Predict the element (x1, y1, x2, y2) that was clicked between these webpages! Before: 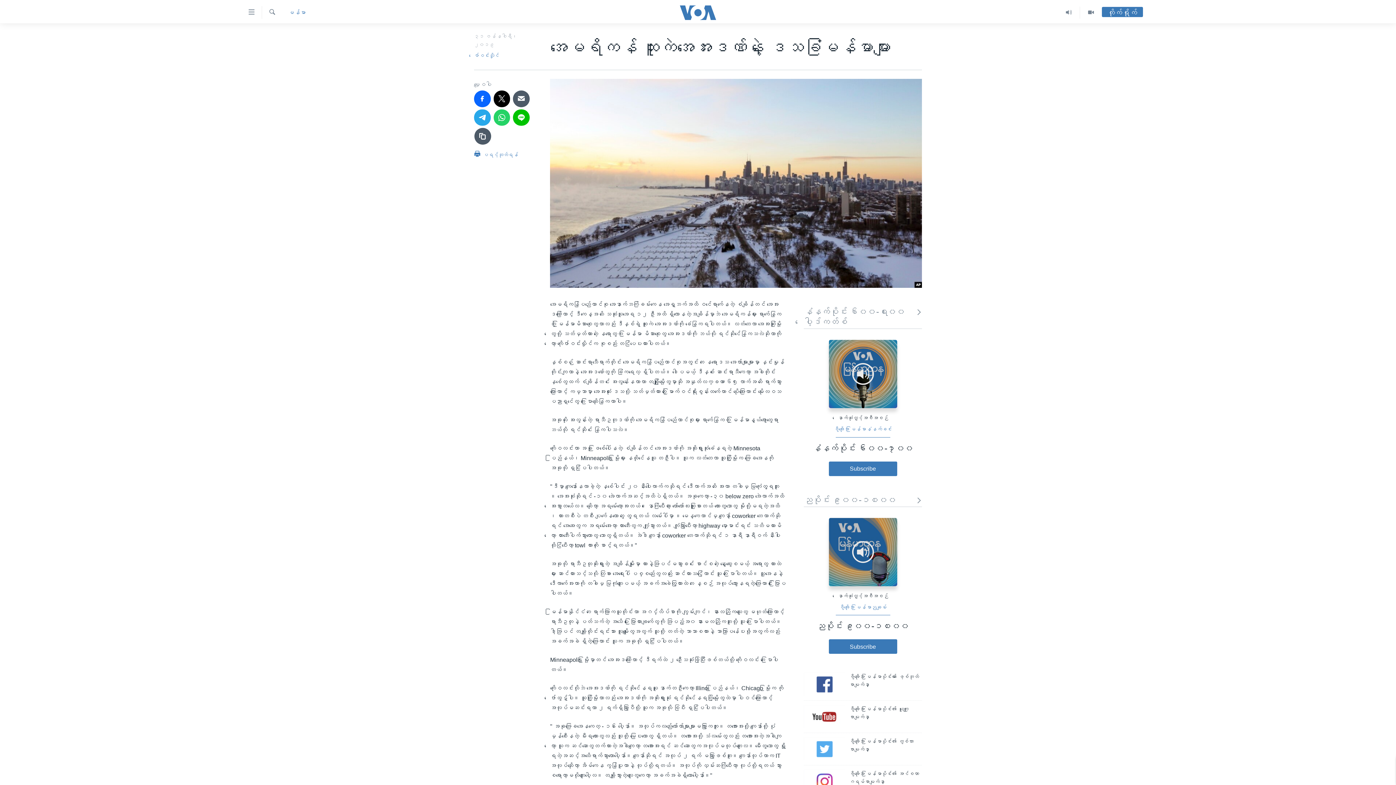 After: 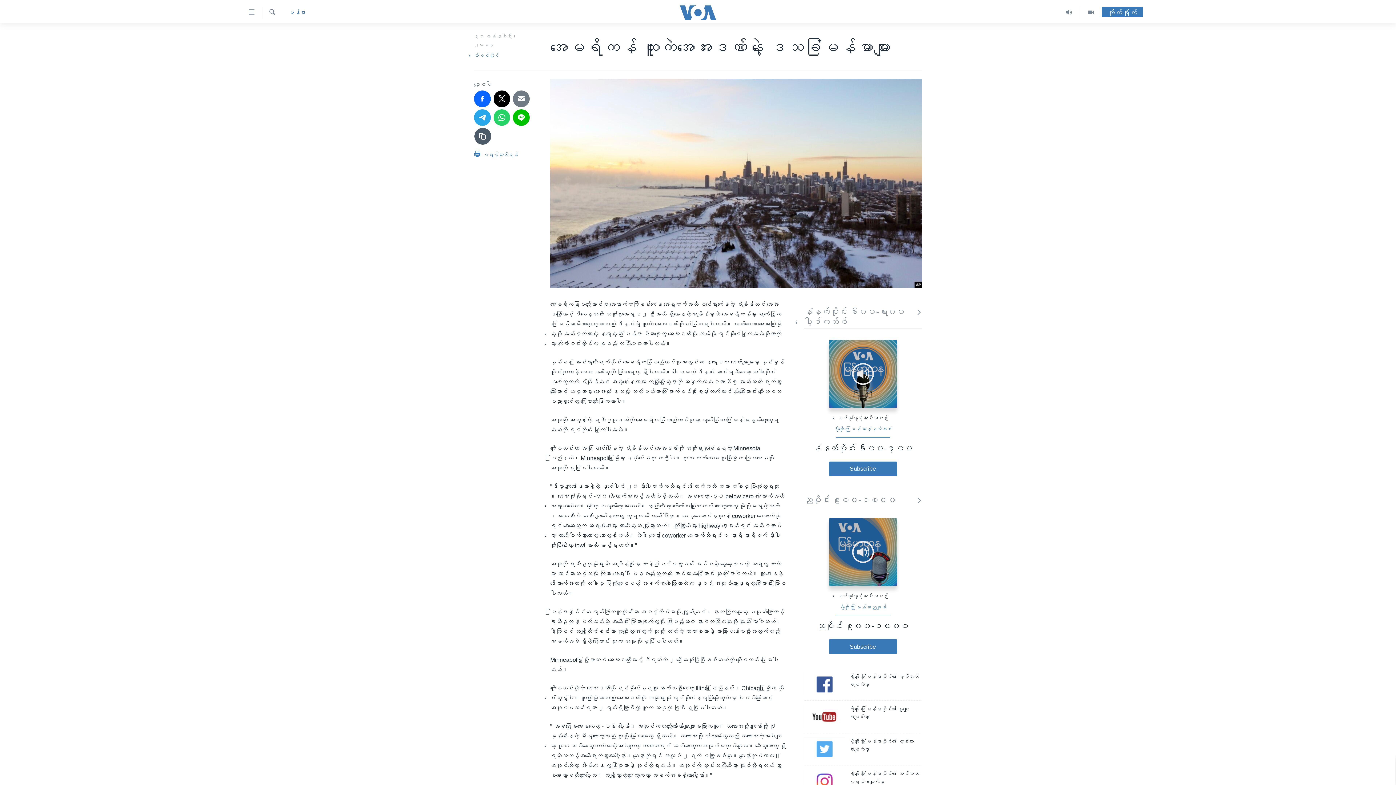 Action: bbox: (513, 90, 529, 107)